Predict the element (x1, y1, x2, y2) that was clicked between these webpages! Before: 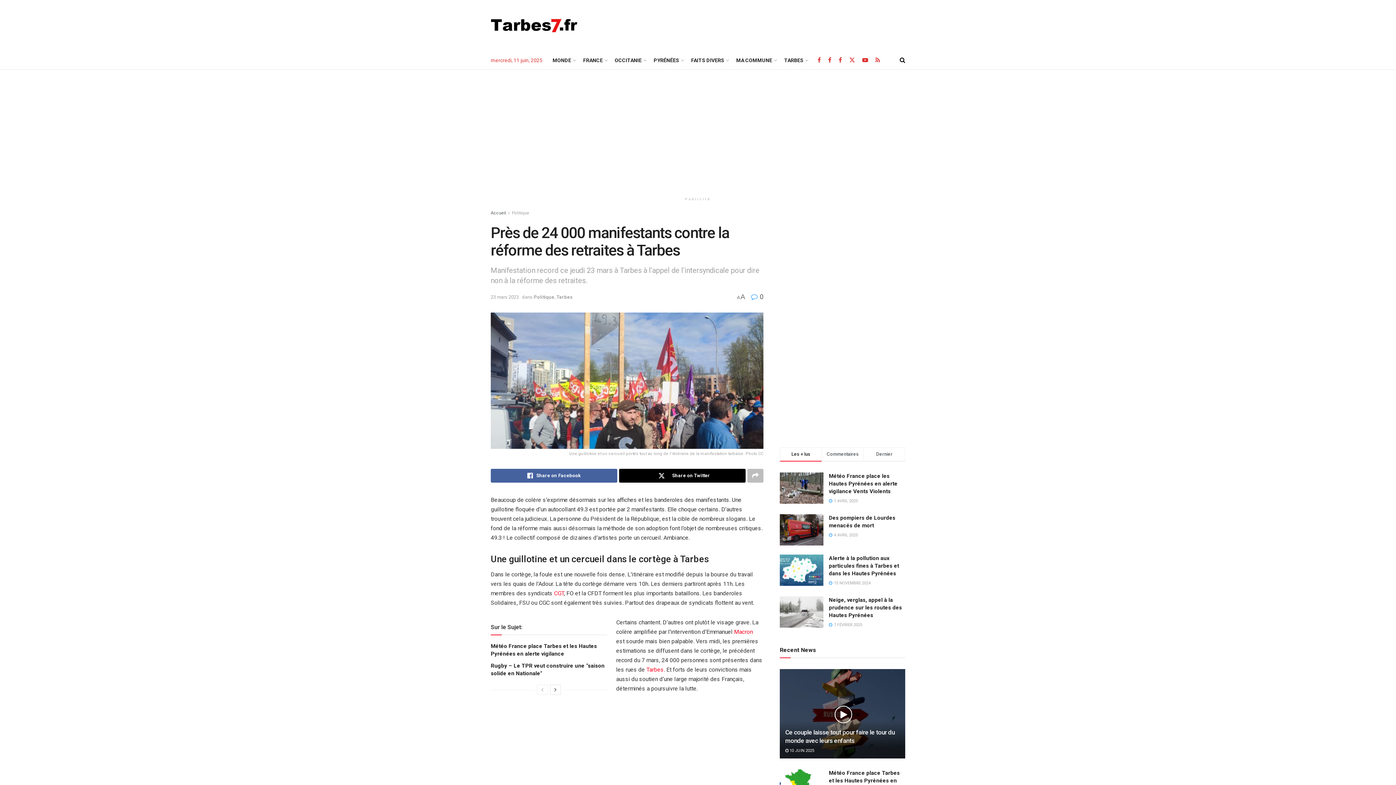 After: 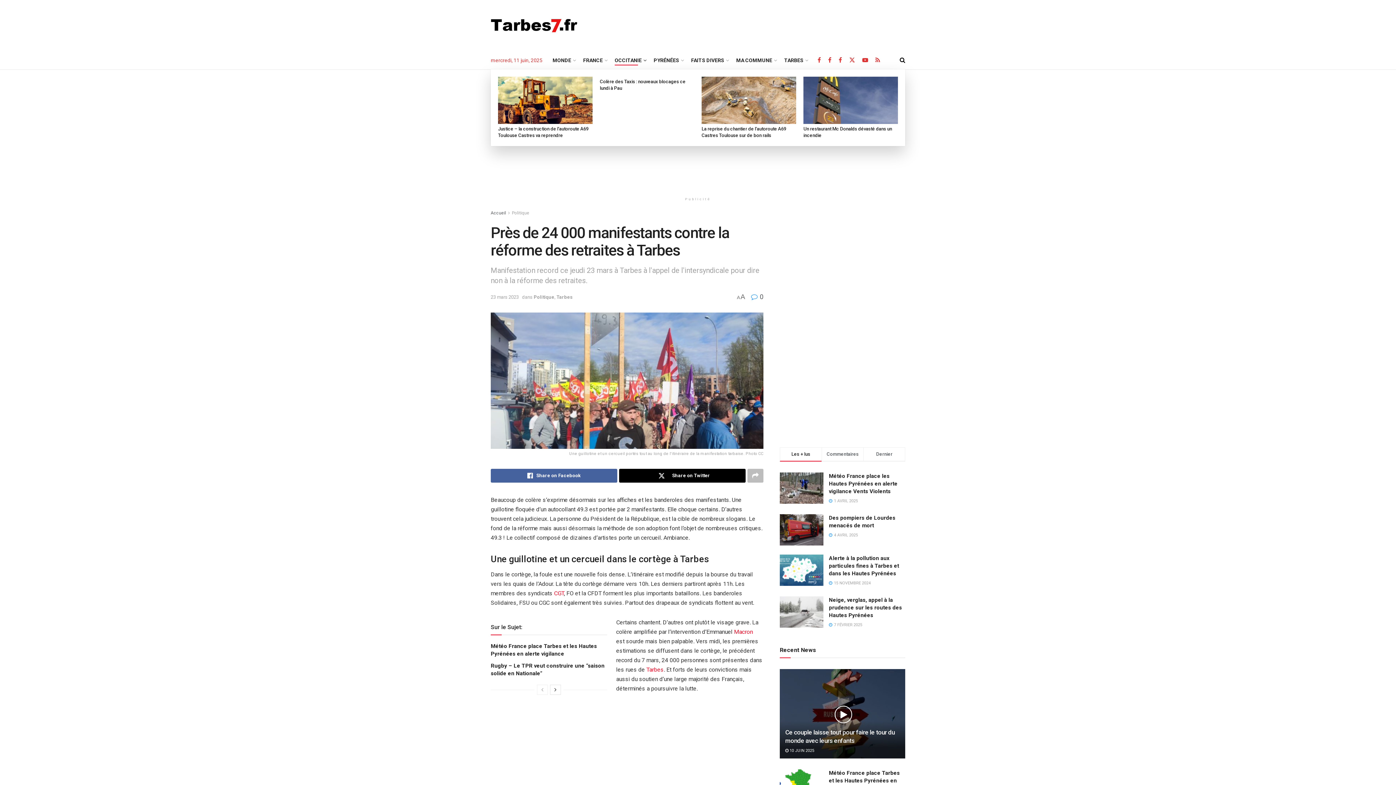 Action: bbox: (614, 55, 645, 65) label: OCCITANIE